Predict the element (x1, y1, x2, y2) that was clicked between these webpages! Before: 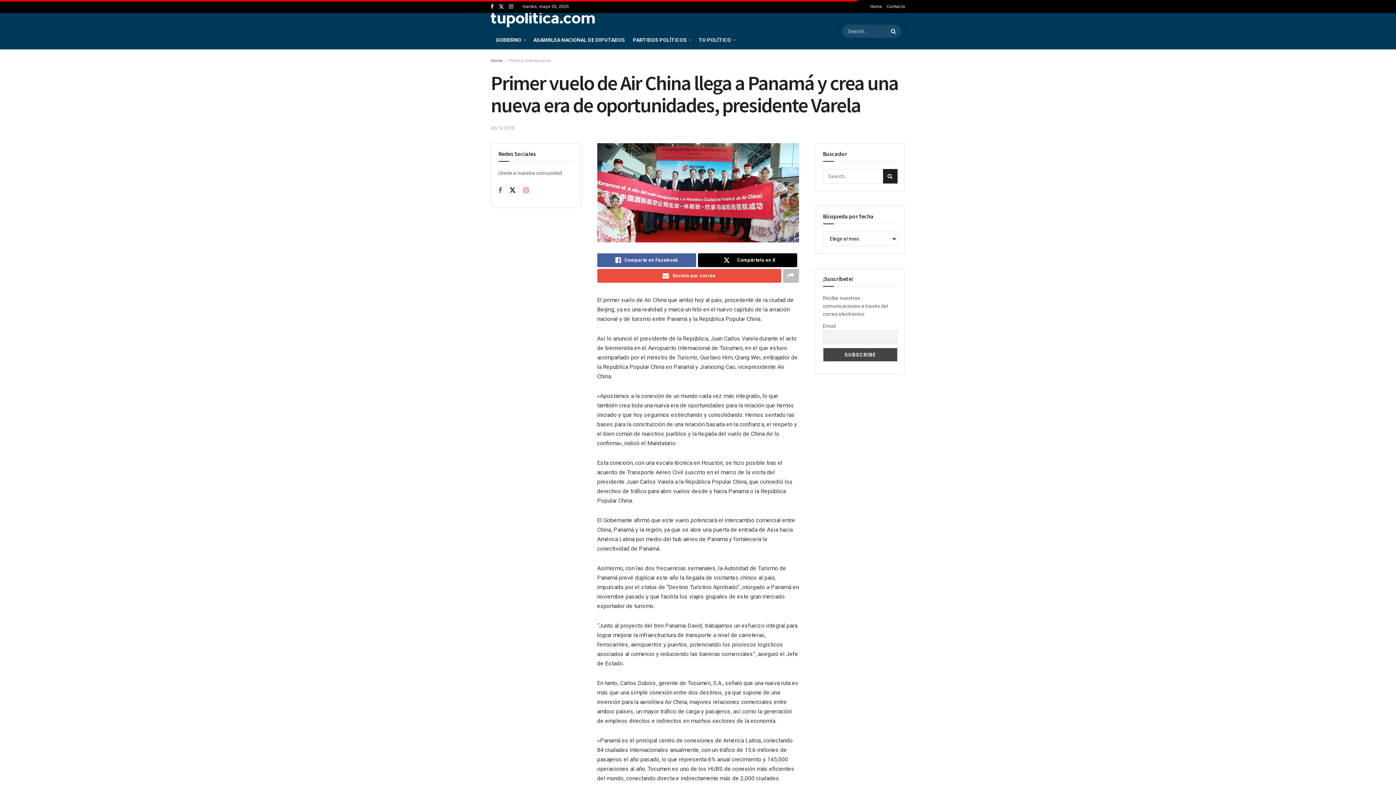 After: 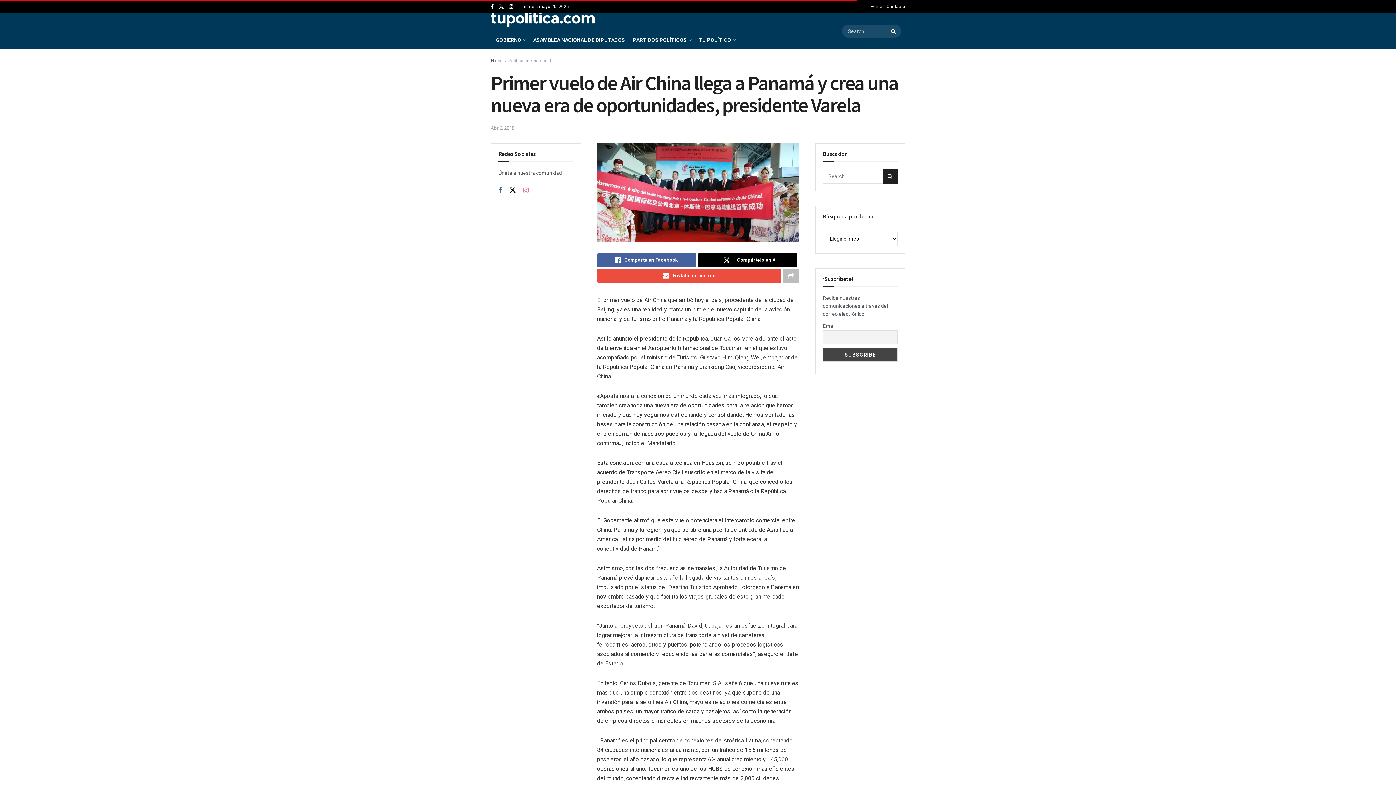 Action: bbox: (523, 186, 528, 194) label: Find us on Instagram